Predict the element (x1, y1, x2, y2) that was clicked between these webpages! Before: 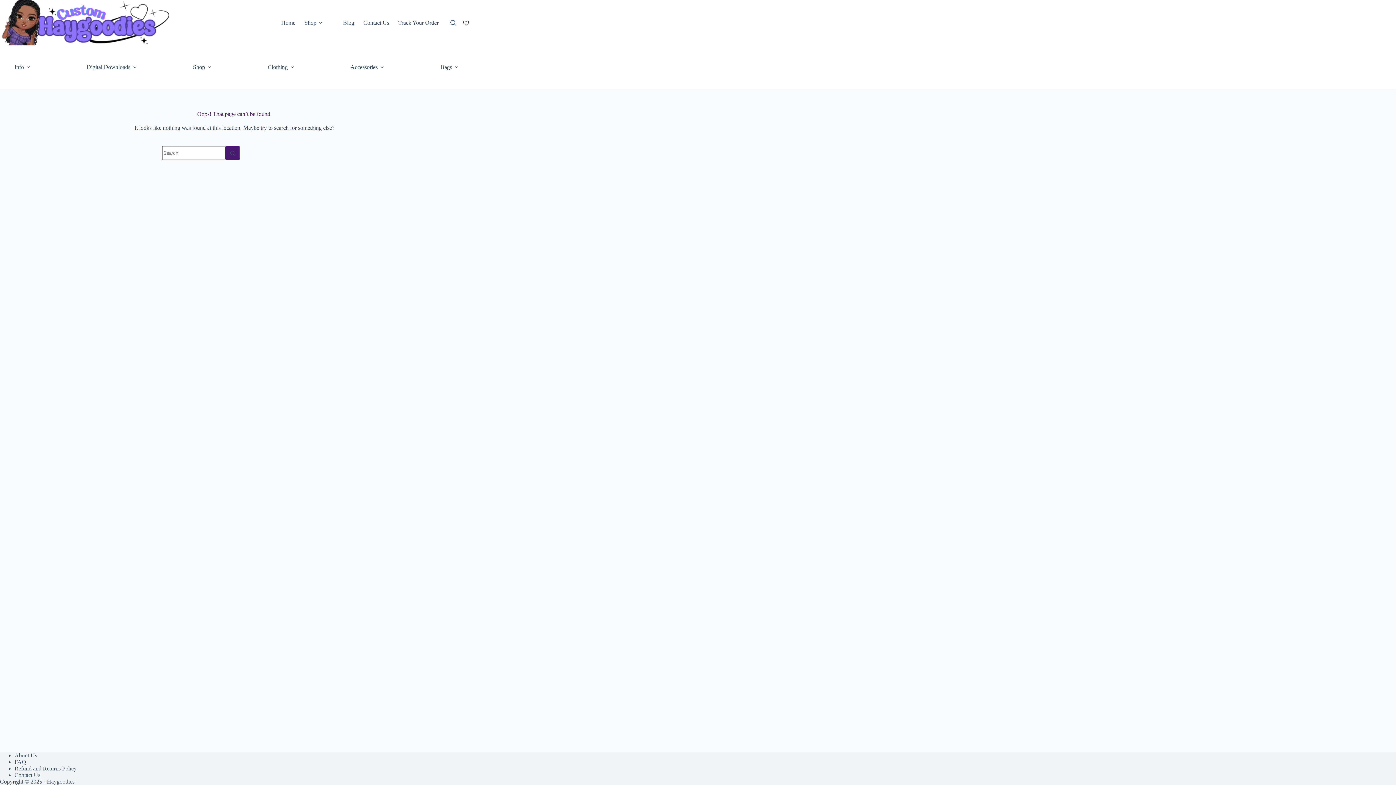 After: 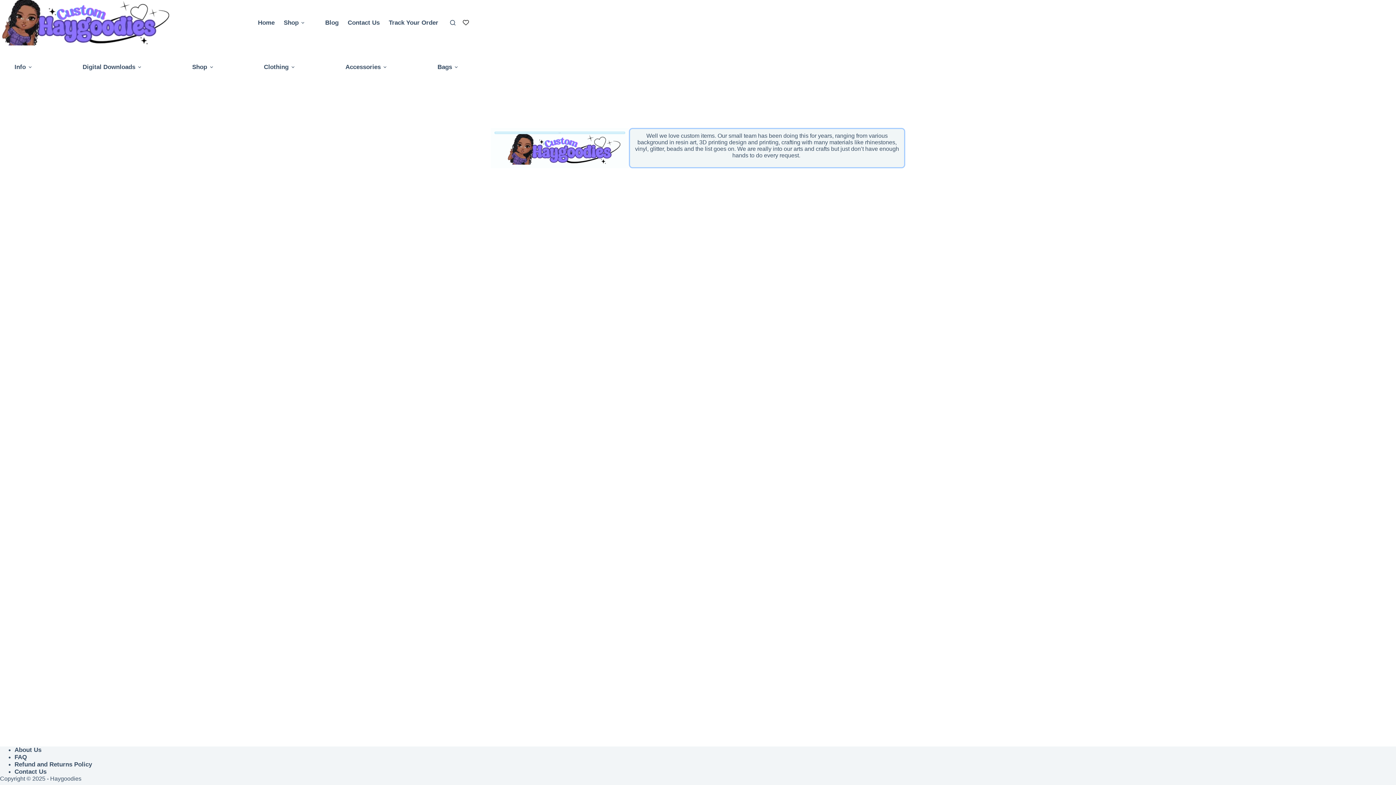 Action: label: About Us bbox: (14, 752, 37, 758)